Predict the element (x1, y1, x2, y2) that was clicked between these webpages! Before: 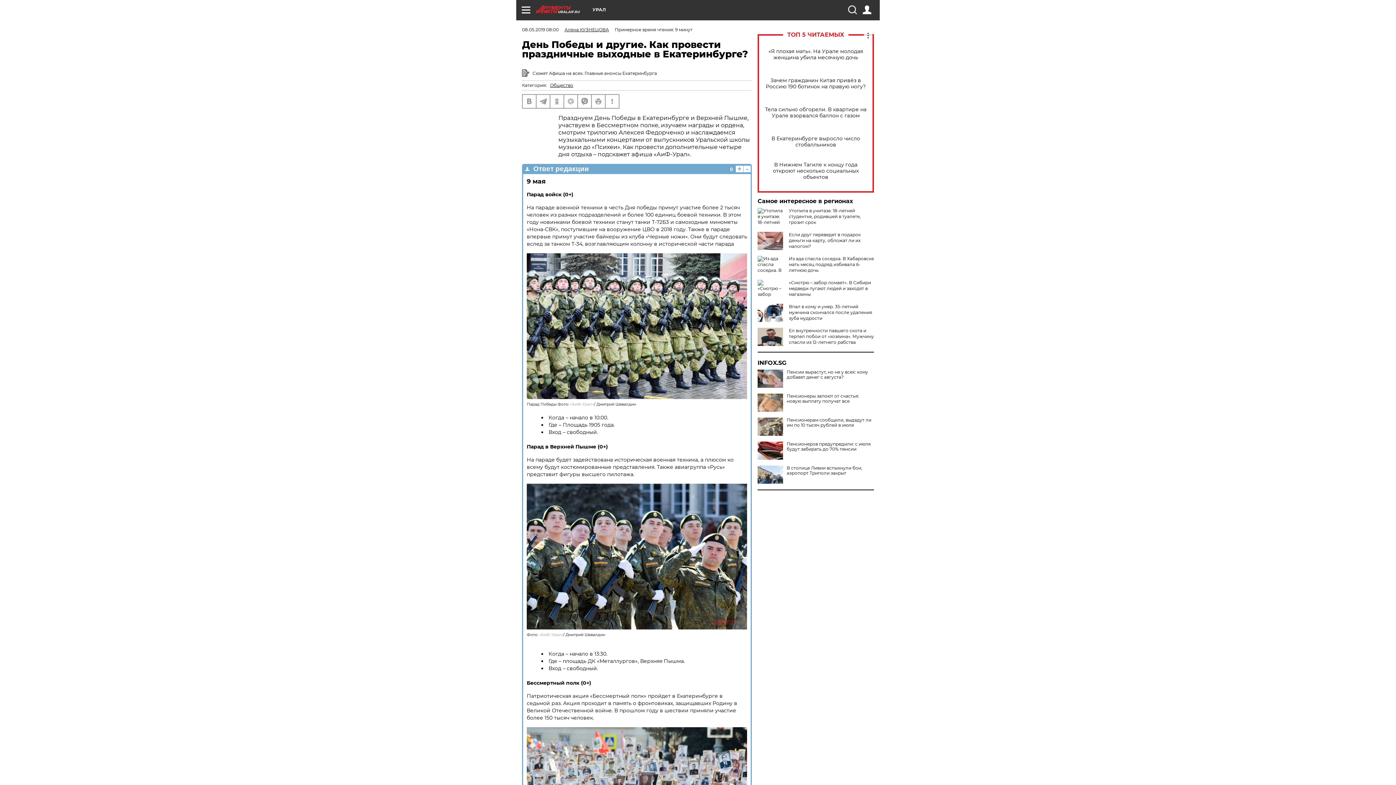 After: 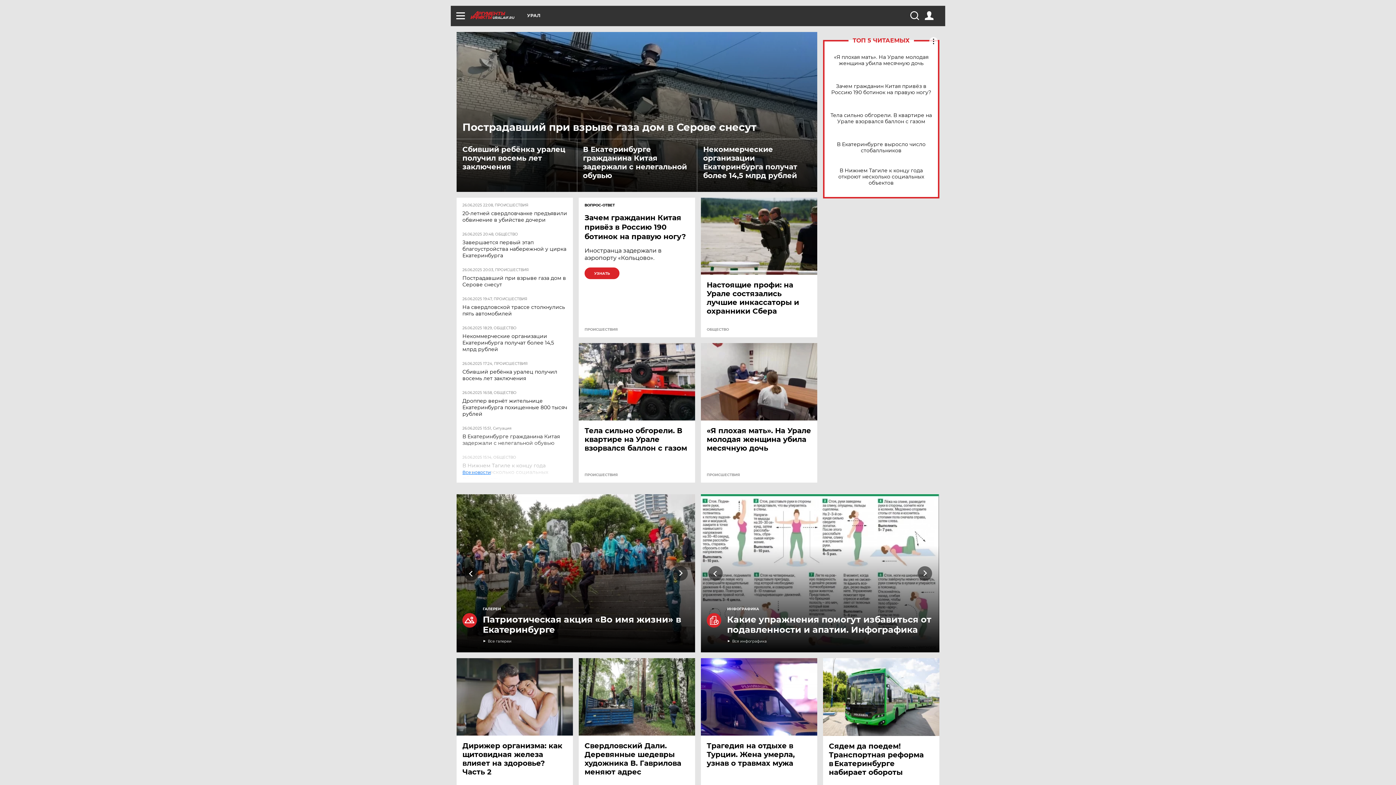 Action: label: «АиФ-Урал» bbox: (539, 632, 563, 637)